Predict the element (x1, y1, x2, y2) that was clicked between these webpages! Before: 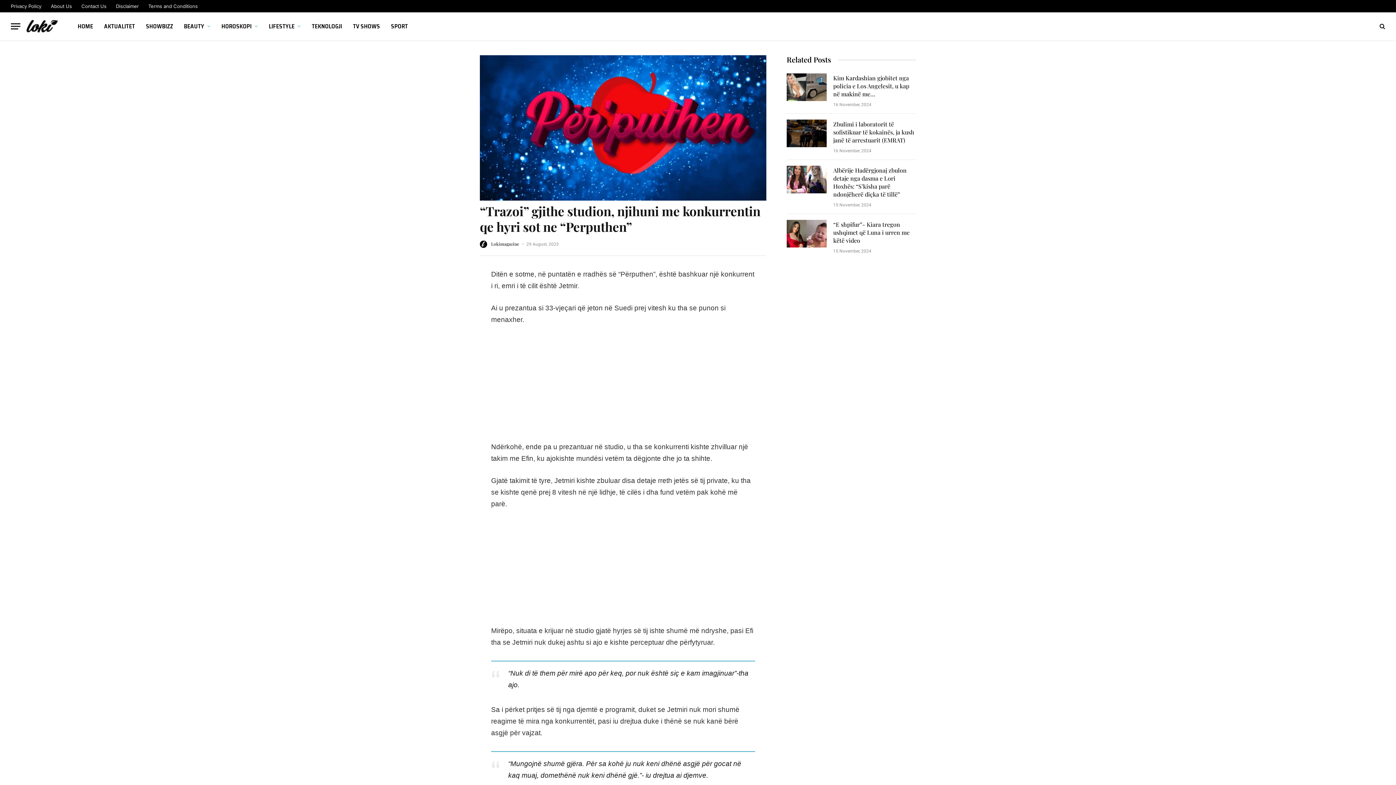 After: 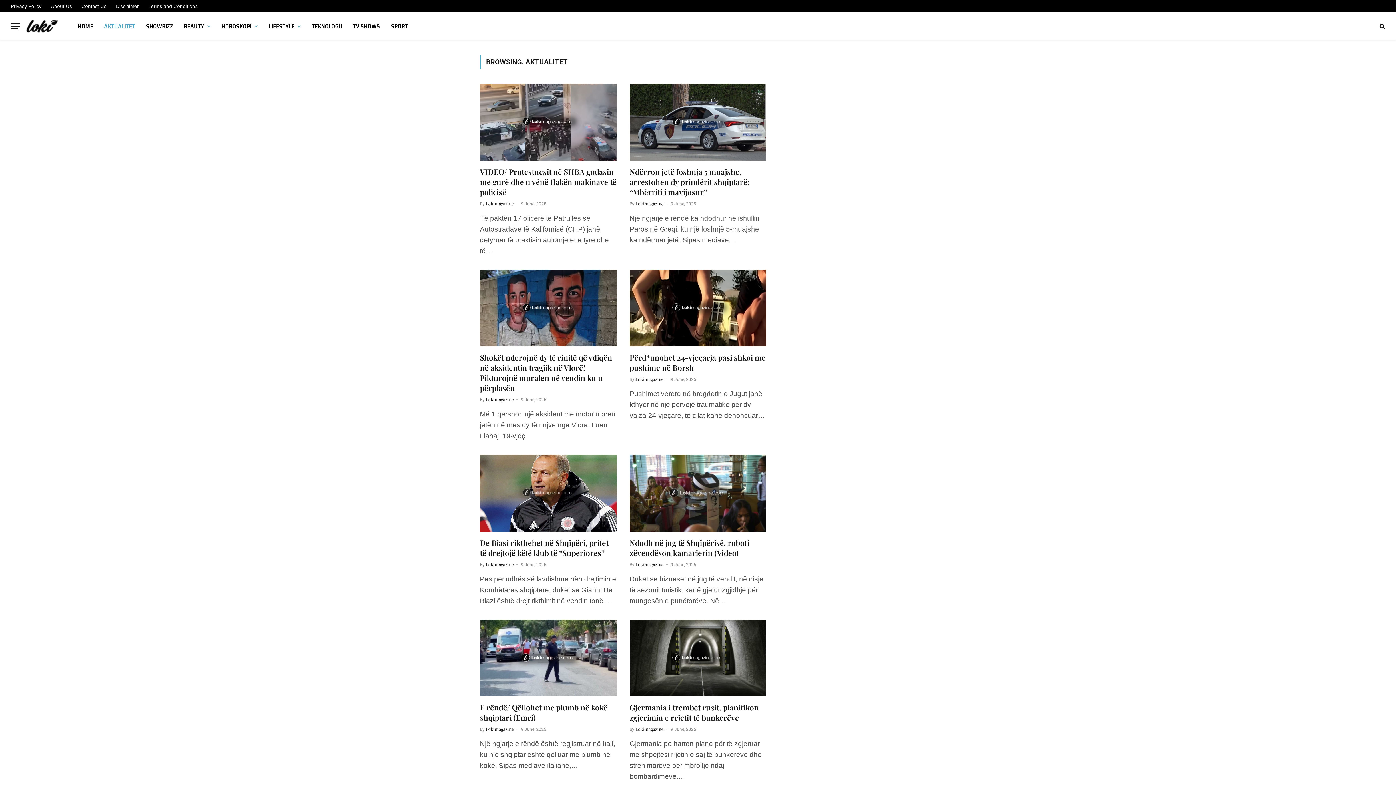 Action: label: AKTUALITET bbox: (98, 12, 140, 40)